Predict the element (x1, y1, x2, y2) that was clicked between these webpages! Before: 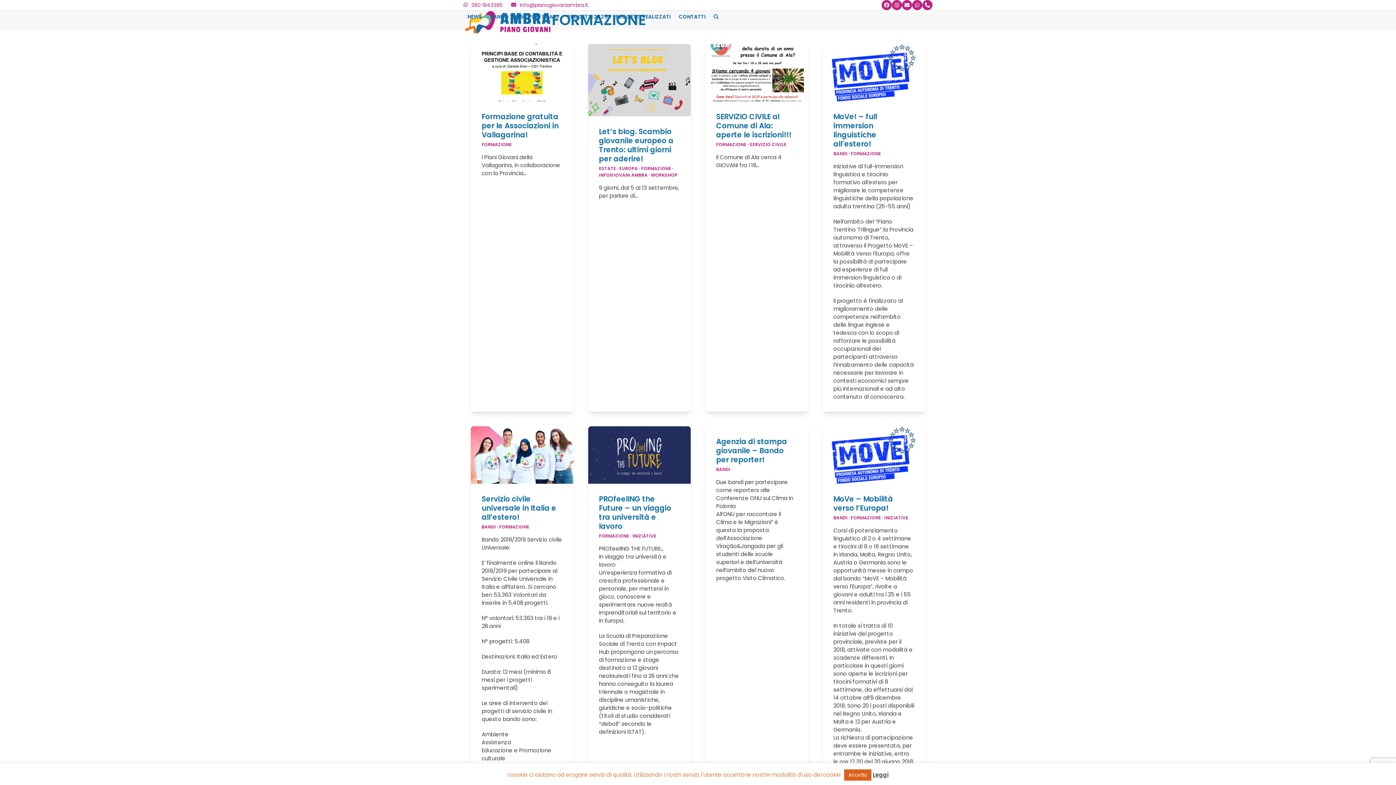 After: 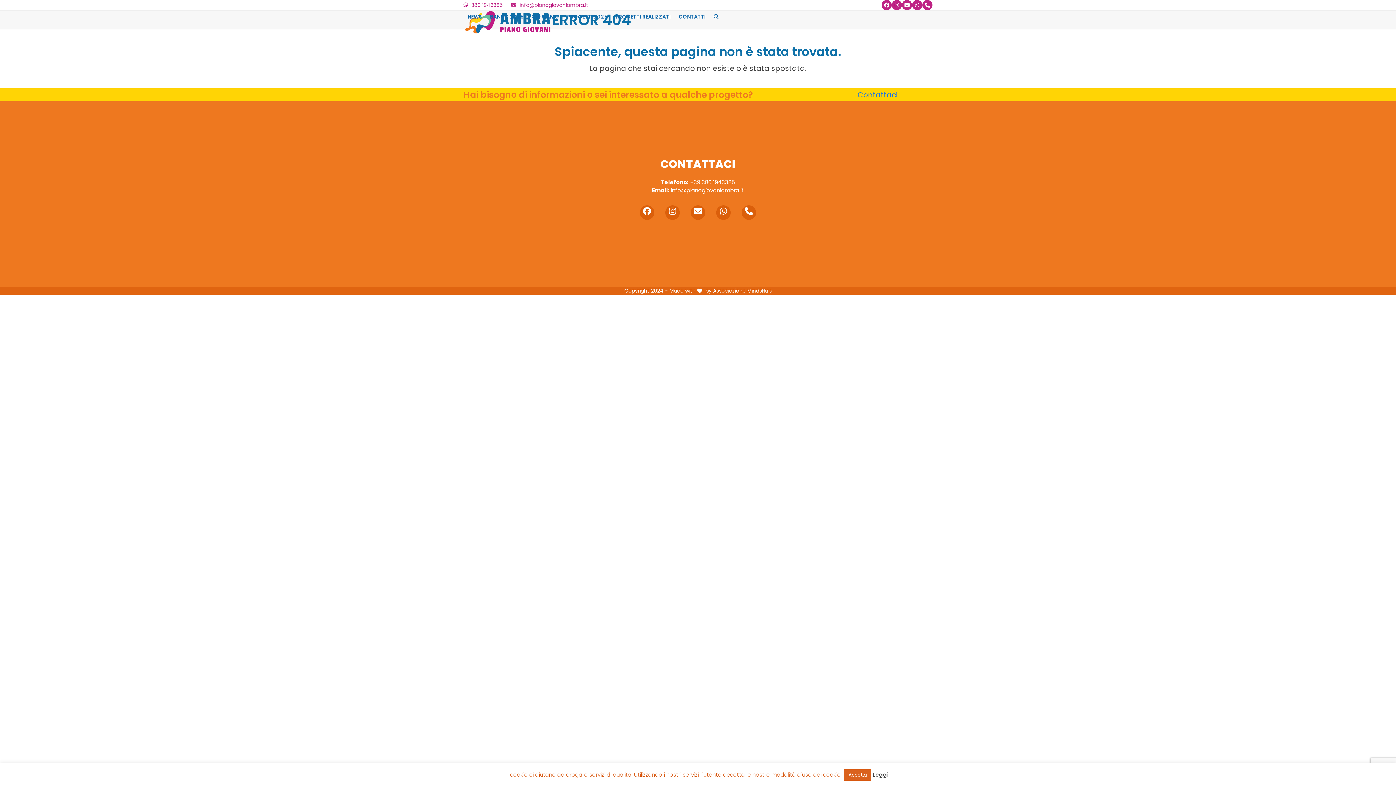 Action: bbox: (463, 1, 504, 8) label:  380 1943385 